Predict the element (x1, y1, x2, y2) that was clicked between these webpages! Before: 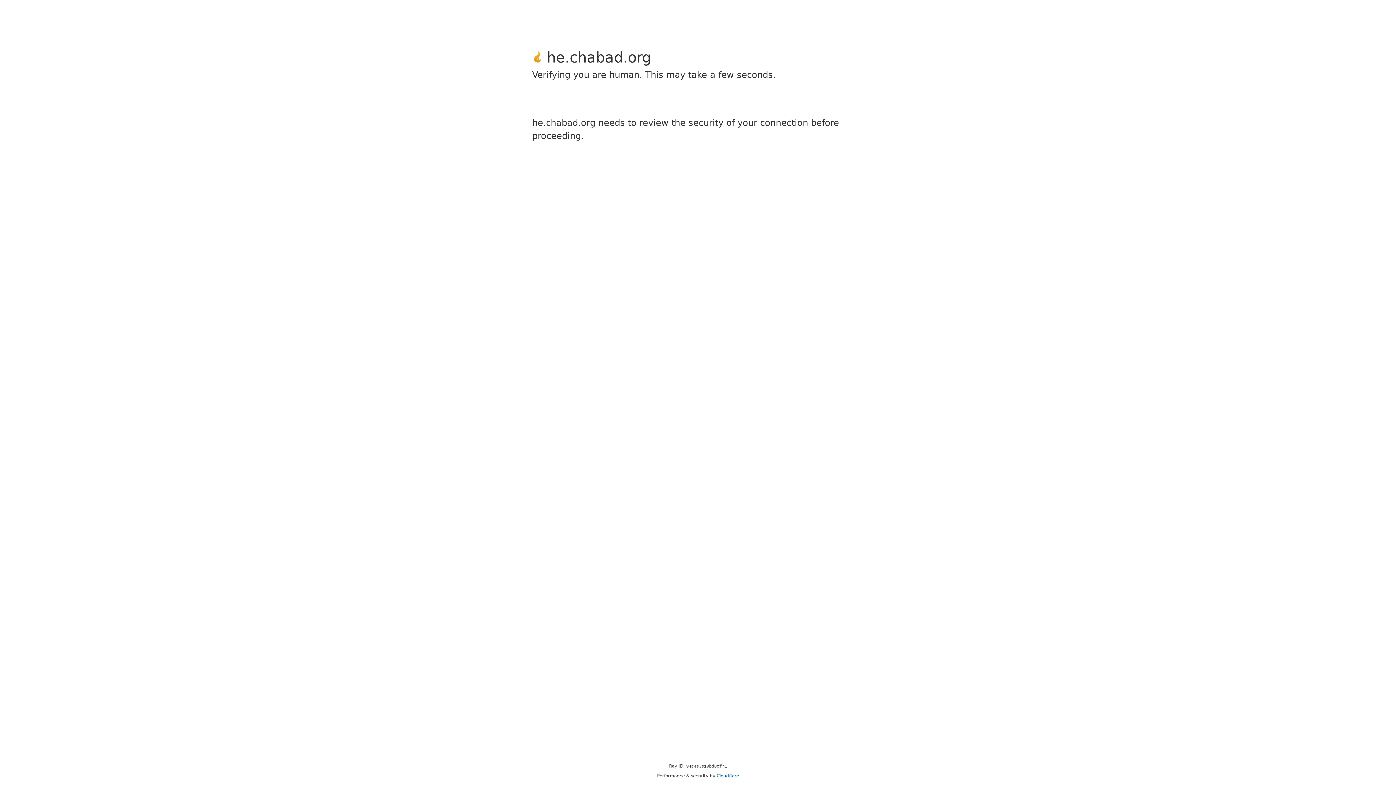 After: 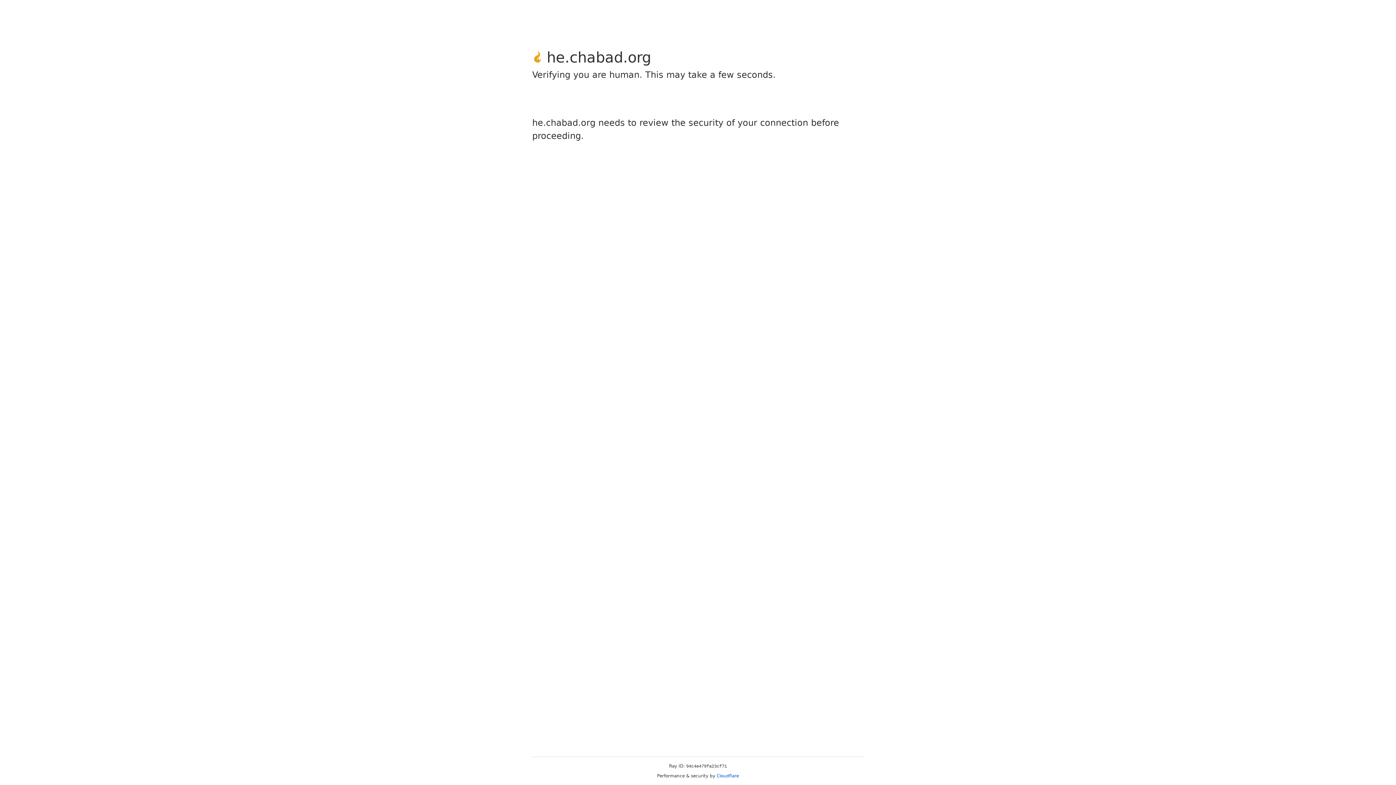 Action: label: Cloudflare bbox: (716, 773, 739, 778)